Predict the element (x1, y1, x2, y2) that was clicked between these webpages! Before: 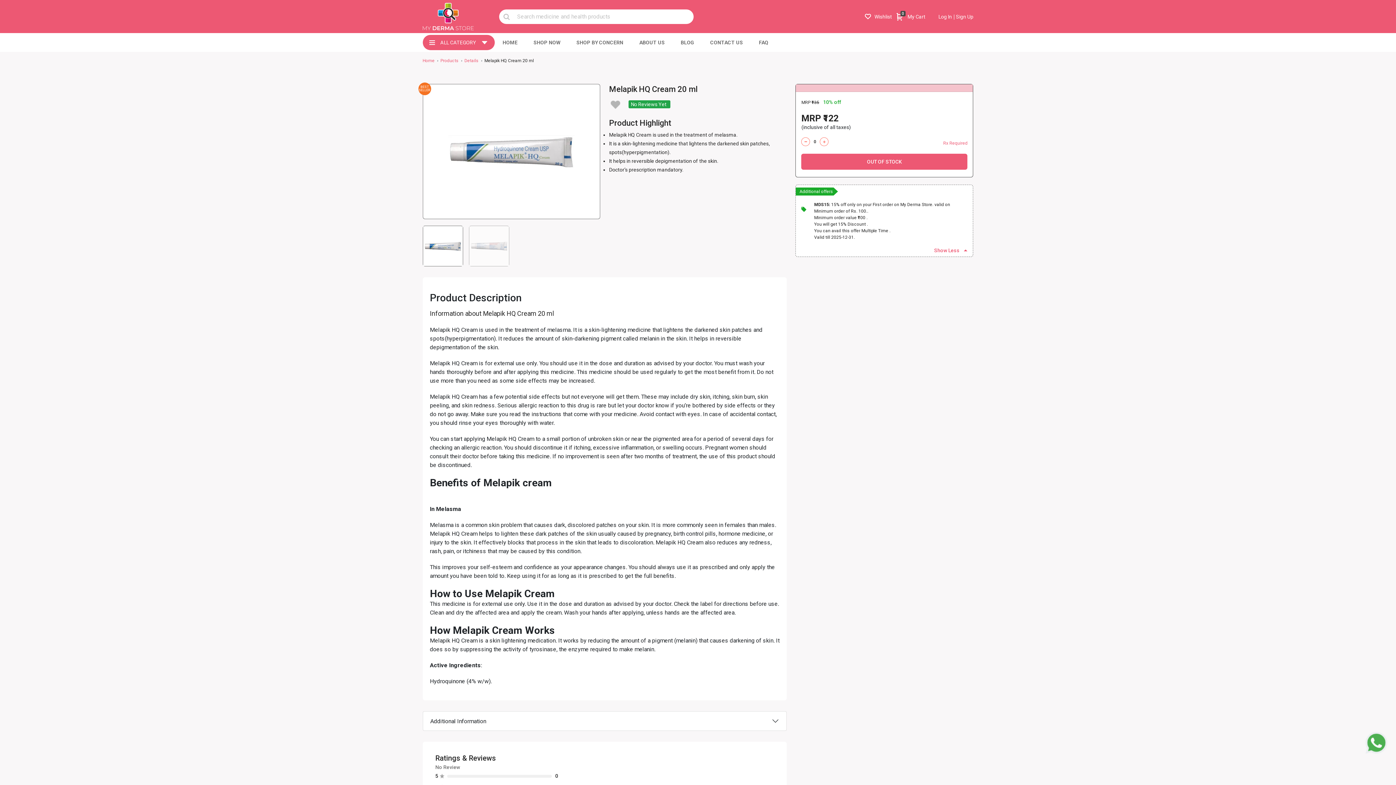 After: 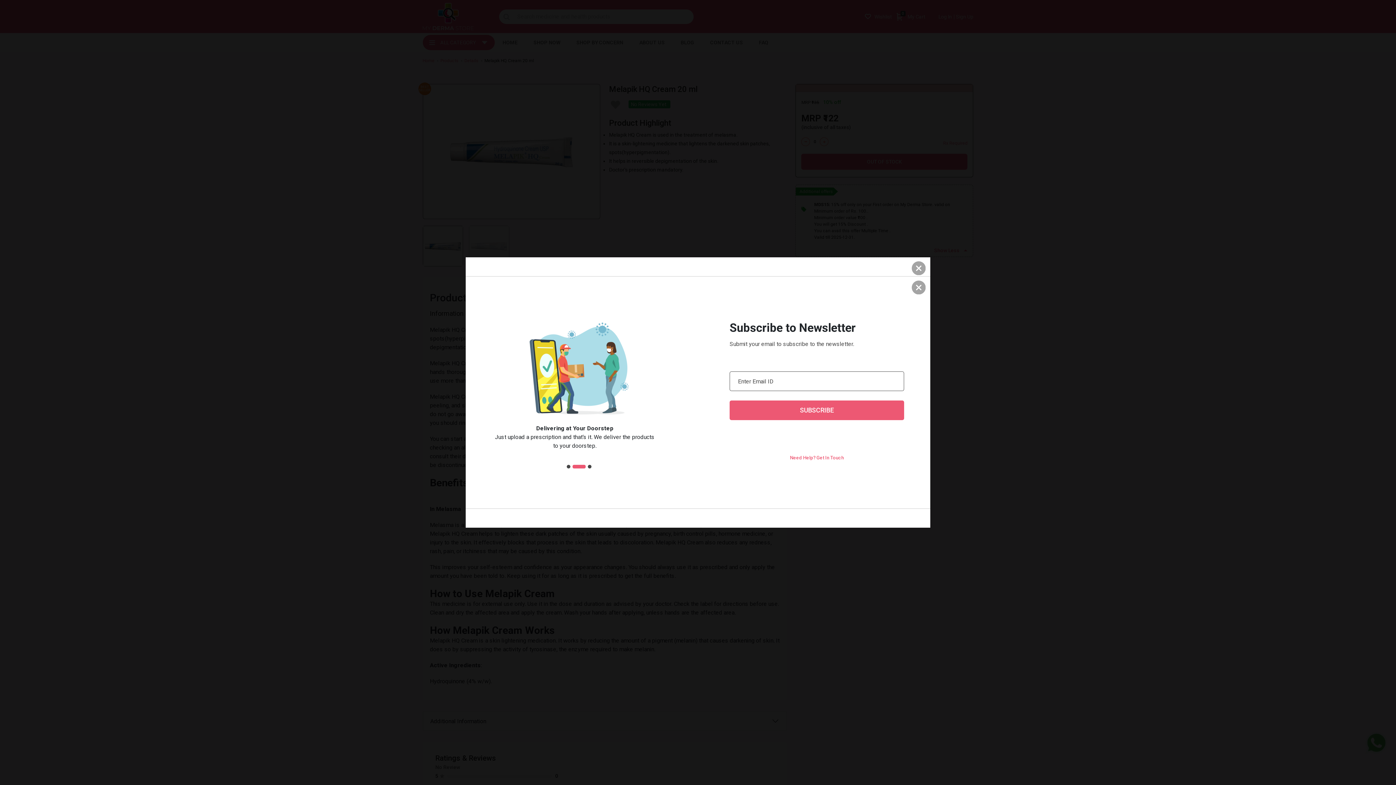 Action: bbox: (938, 13, 953, 19) label: Log In 